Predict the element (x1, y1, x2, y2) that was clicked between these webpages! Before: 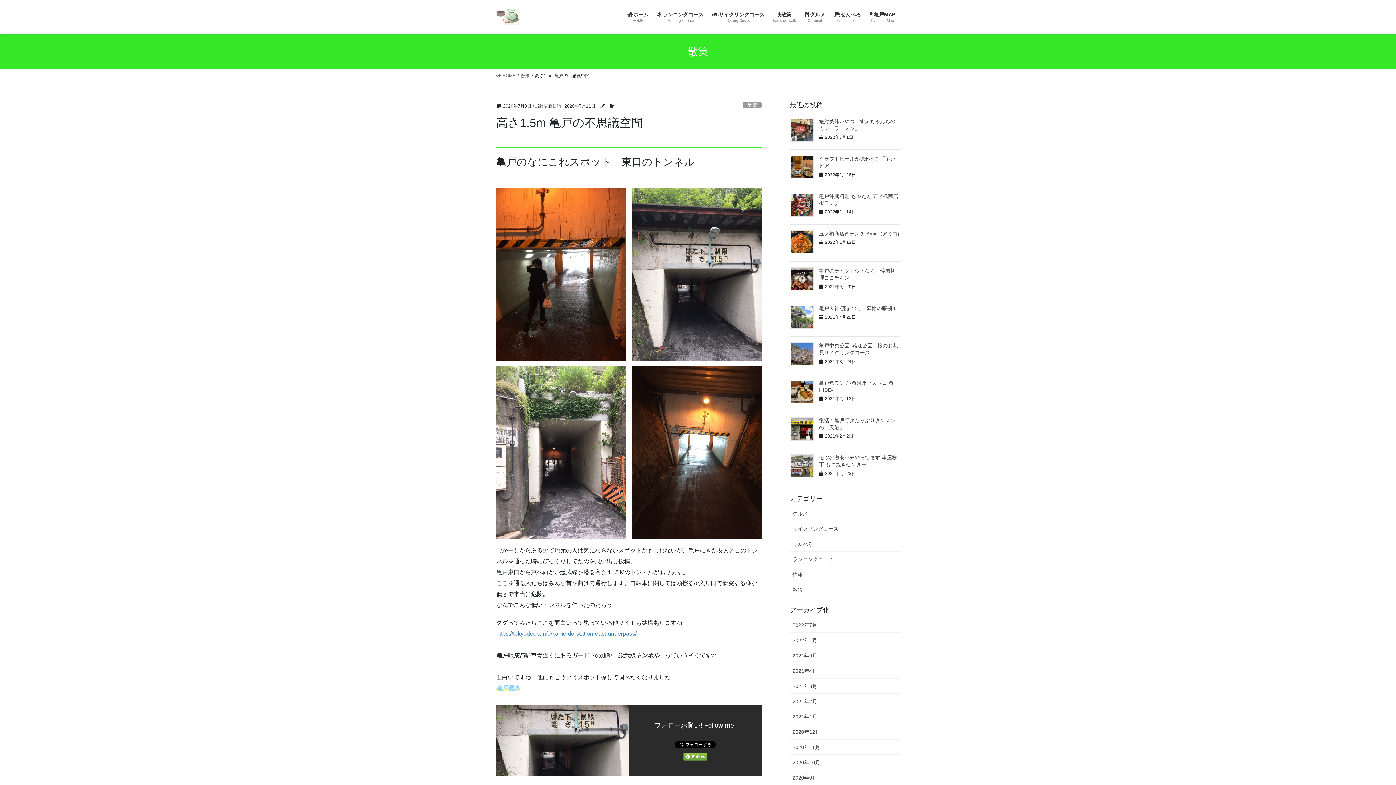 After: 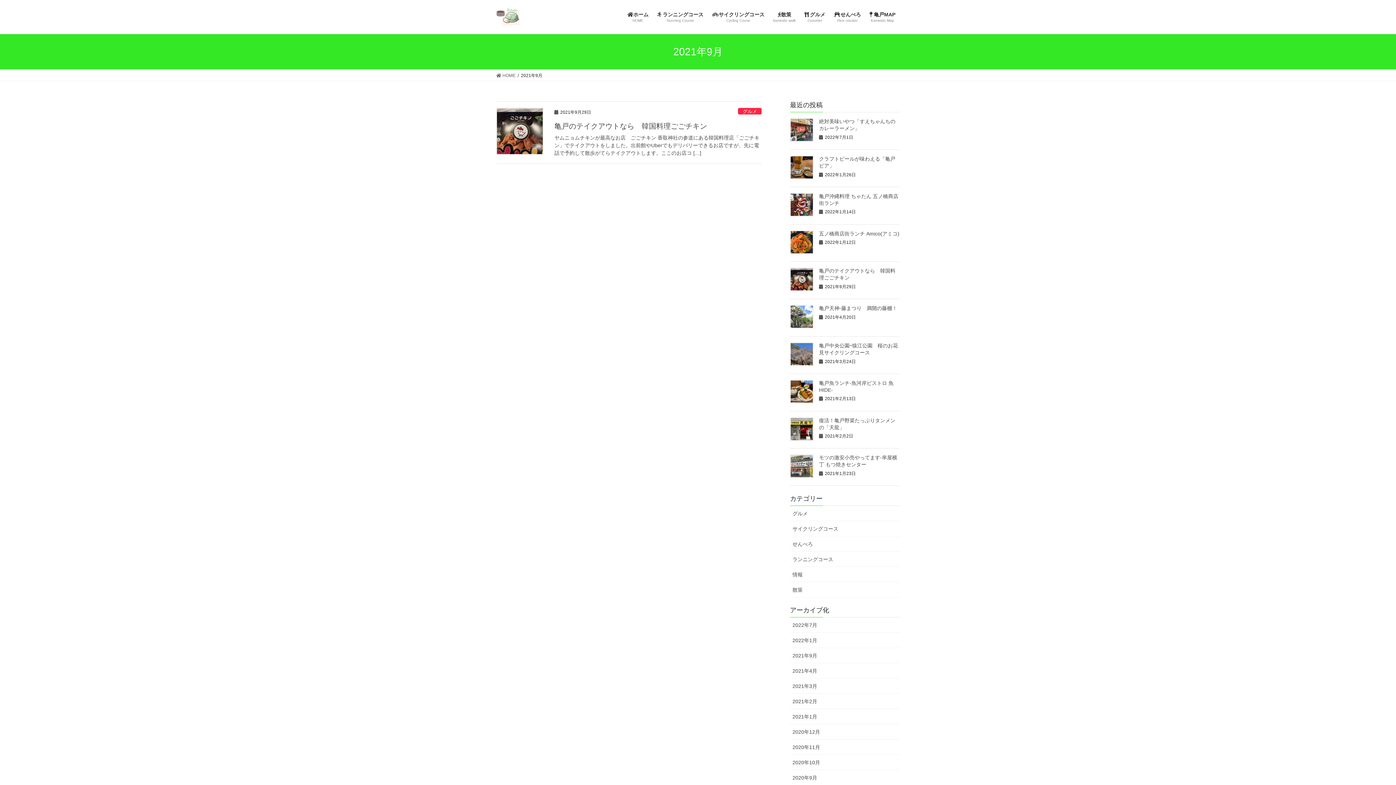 Action: bbox: (790, 648, 900, 663) label: 2021年9月